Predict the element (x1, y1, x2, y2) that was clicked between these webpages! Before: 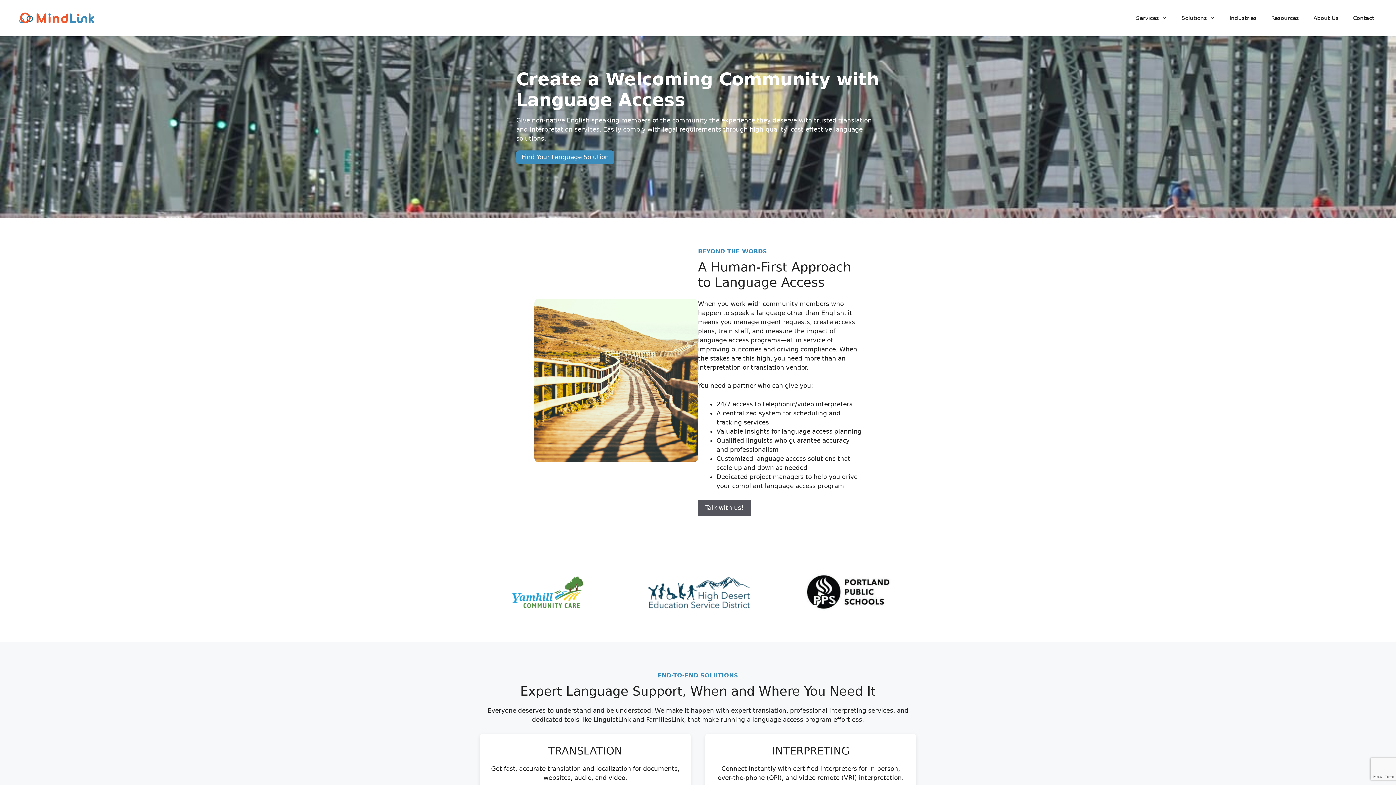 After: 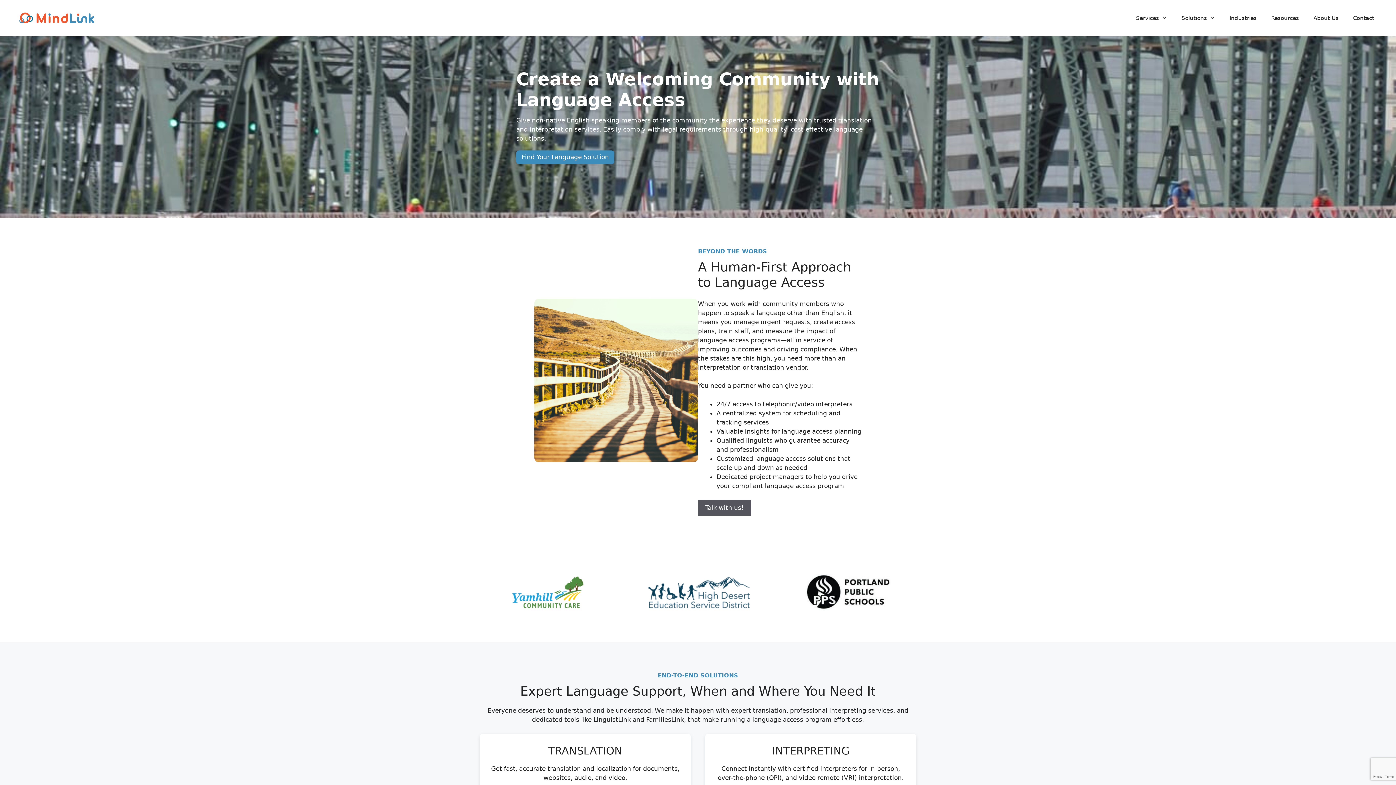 Action: bbox: (14, 14, 98, 21)